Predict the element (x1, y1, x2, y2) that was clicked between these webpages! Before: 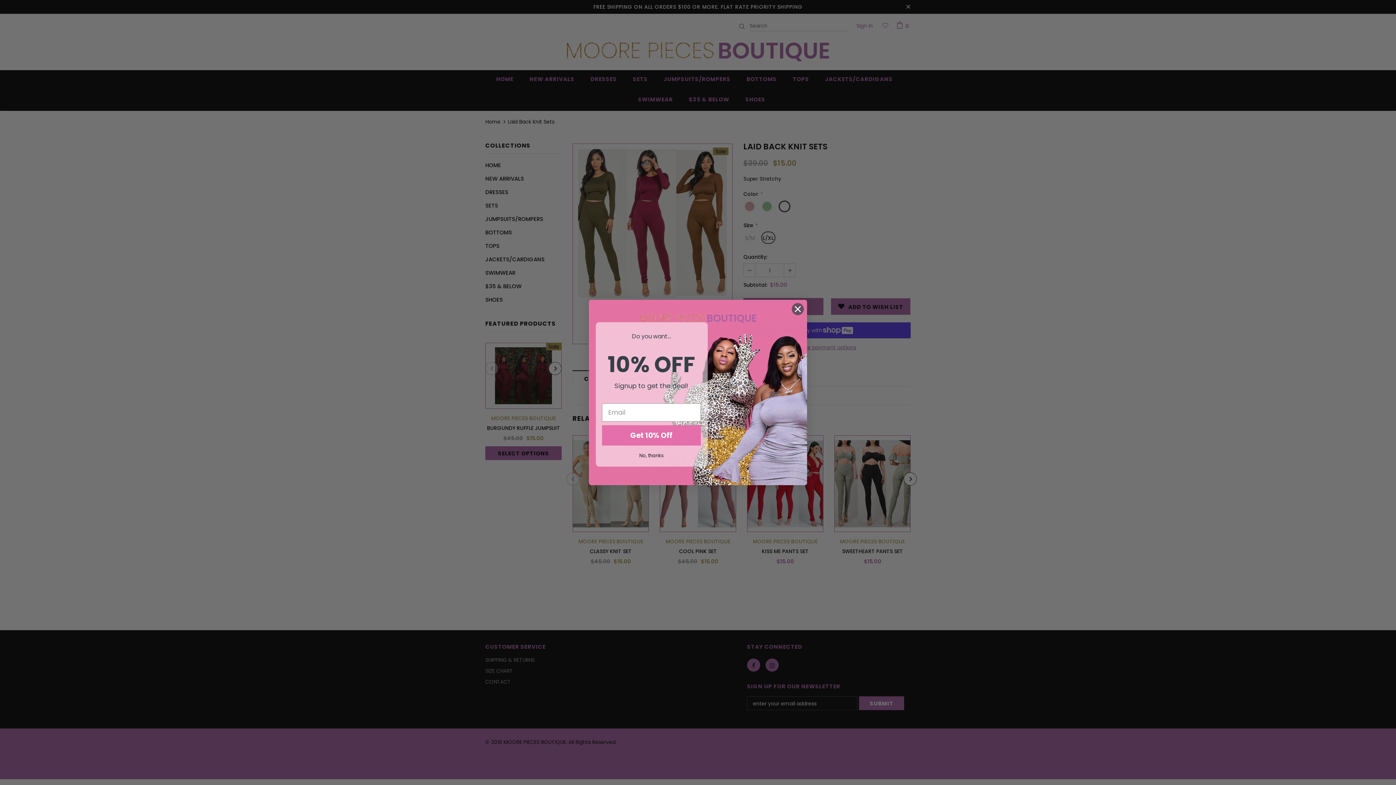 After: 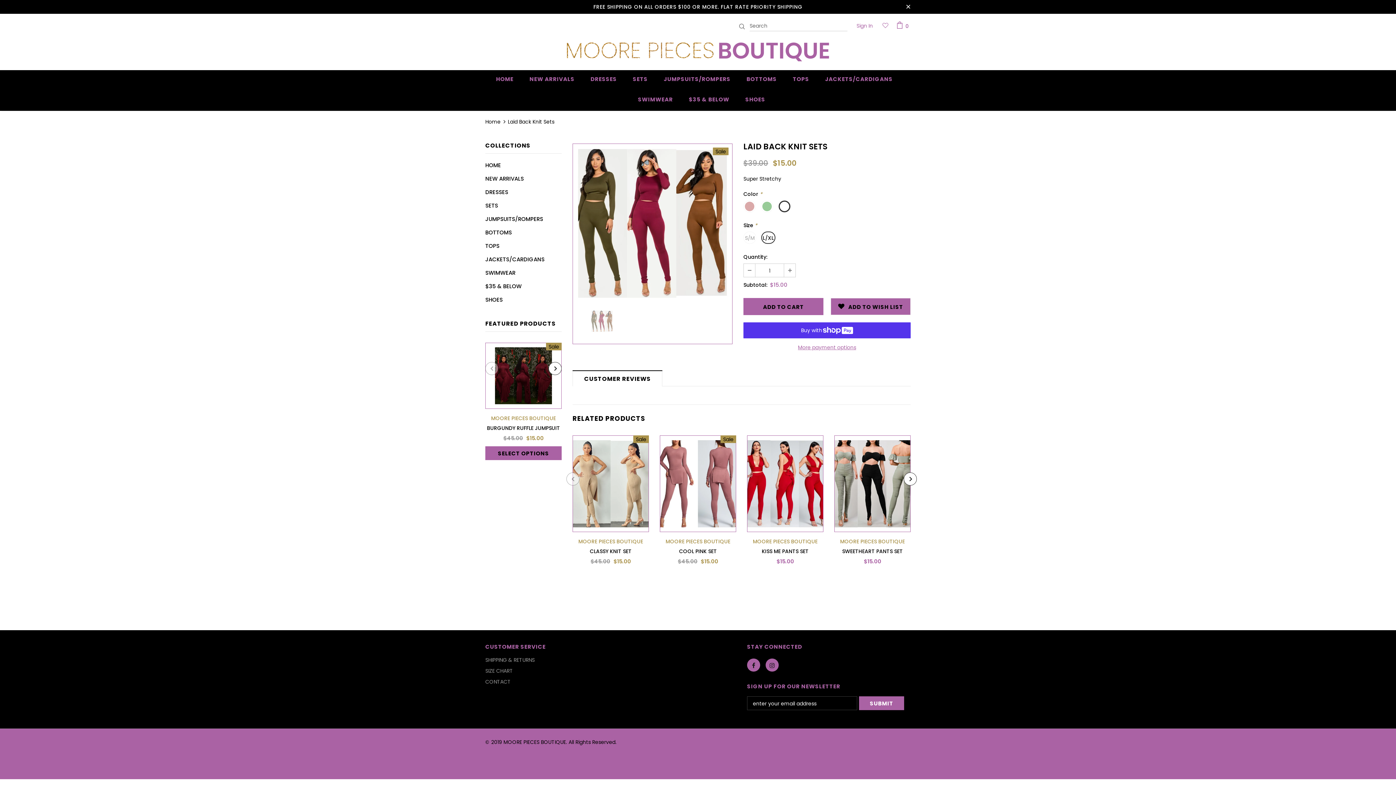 Action: bbox: (791, 302, 804, 315) label: Close dialog